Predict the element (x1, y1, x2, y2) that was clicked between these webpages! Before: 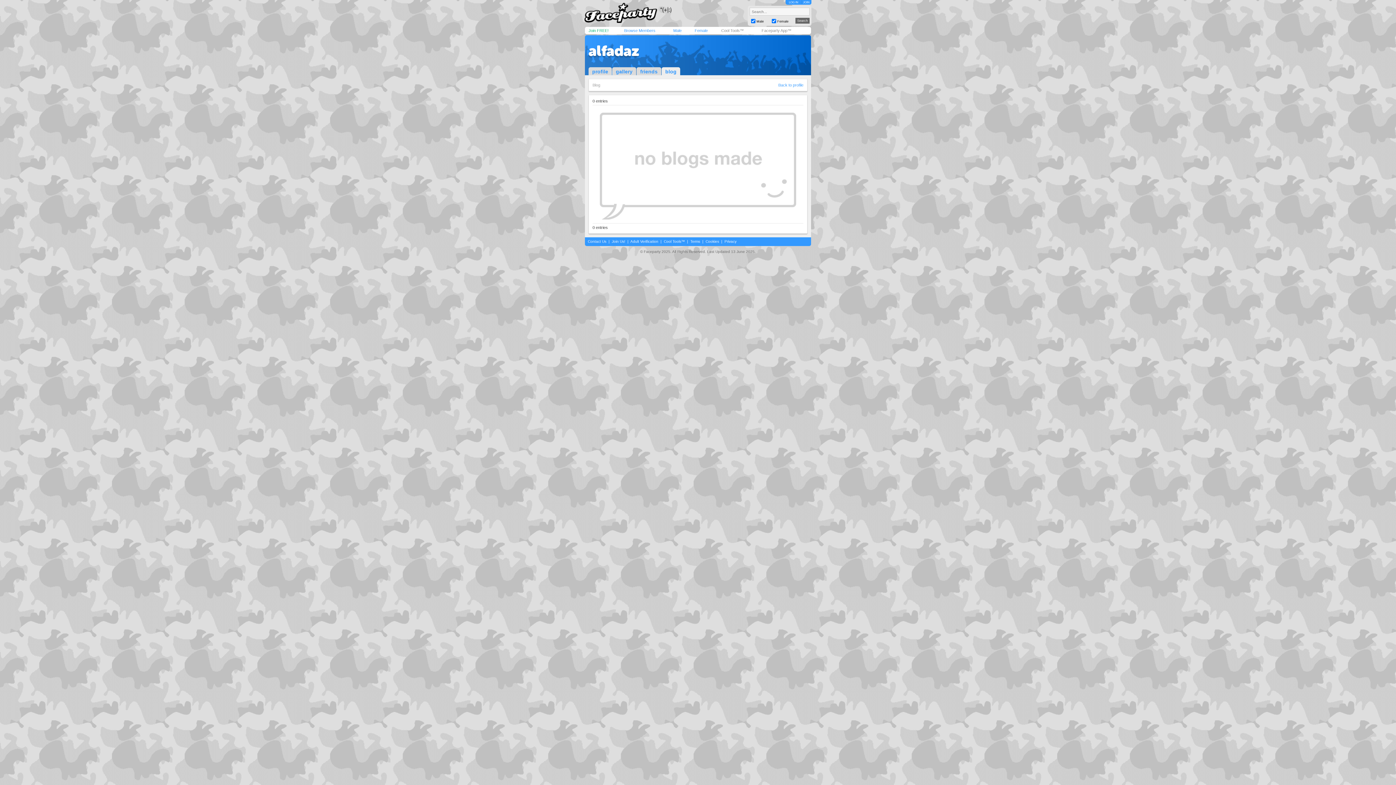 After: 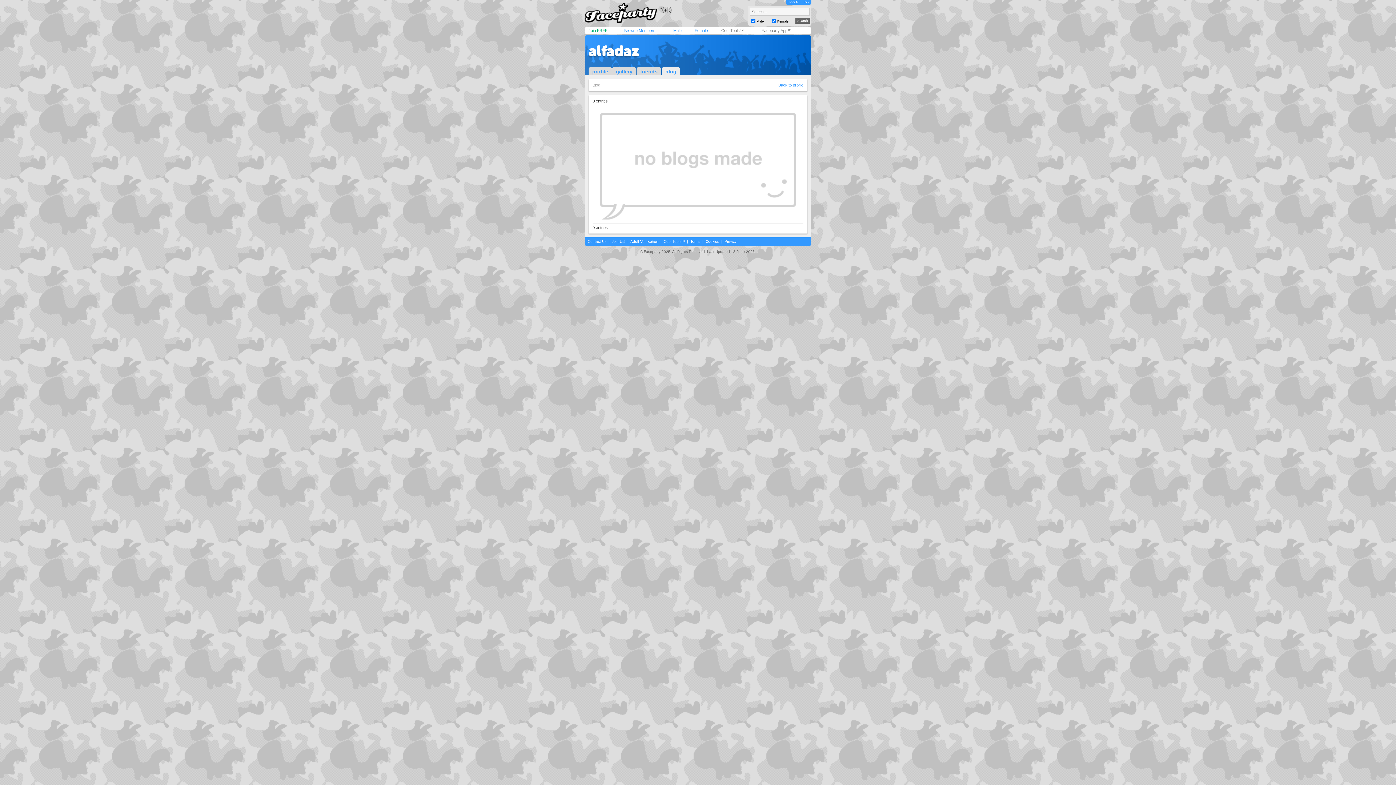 Action: bbox: (661, 67, 680, 75) label: blog